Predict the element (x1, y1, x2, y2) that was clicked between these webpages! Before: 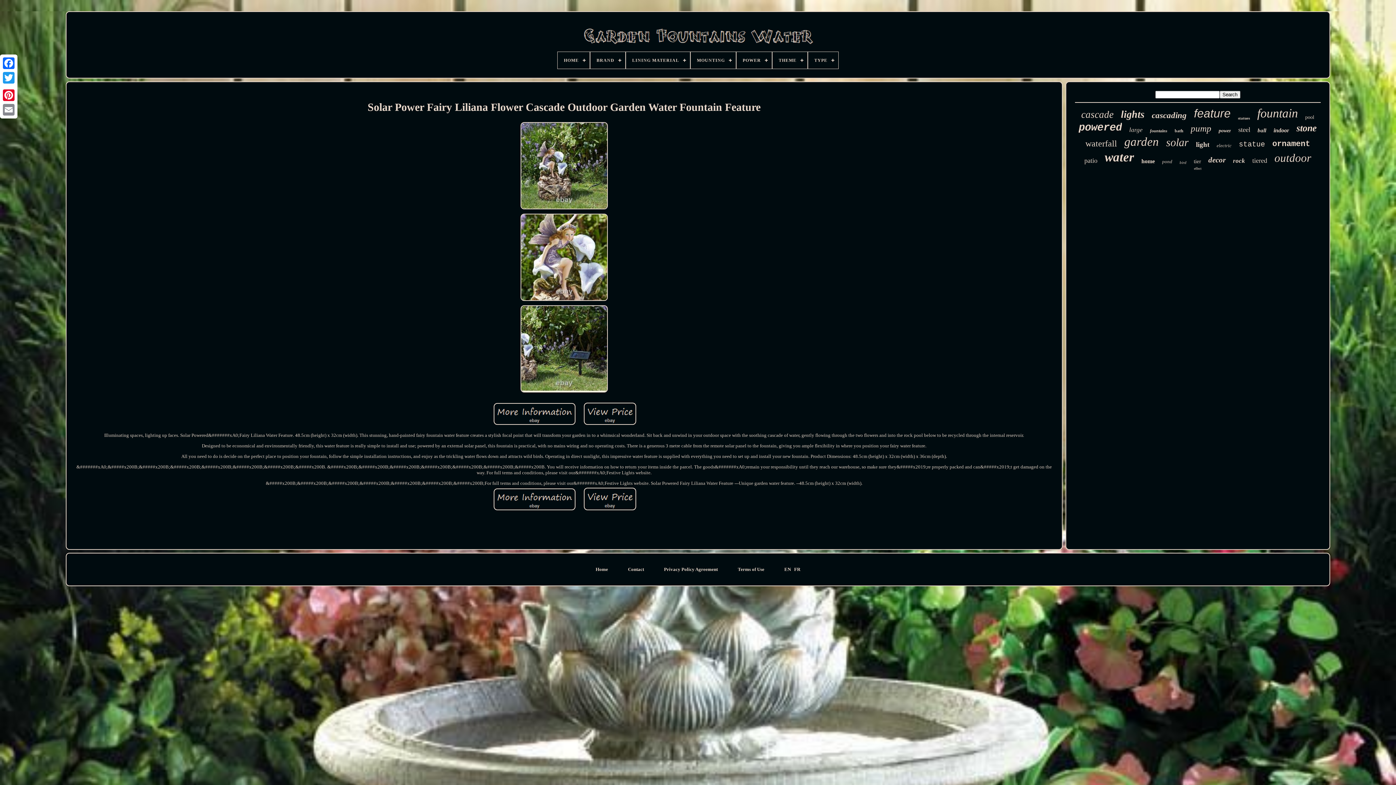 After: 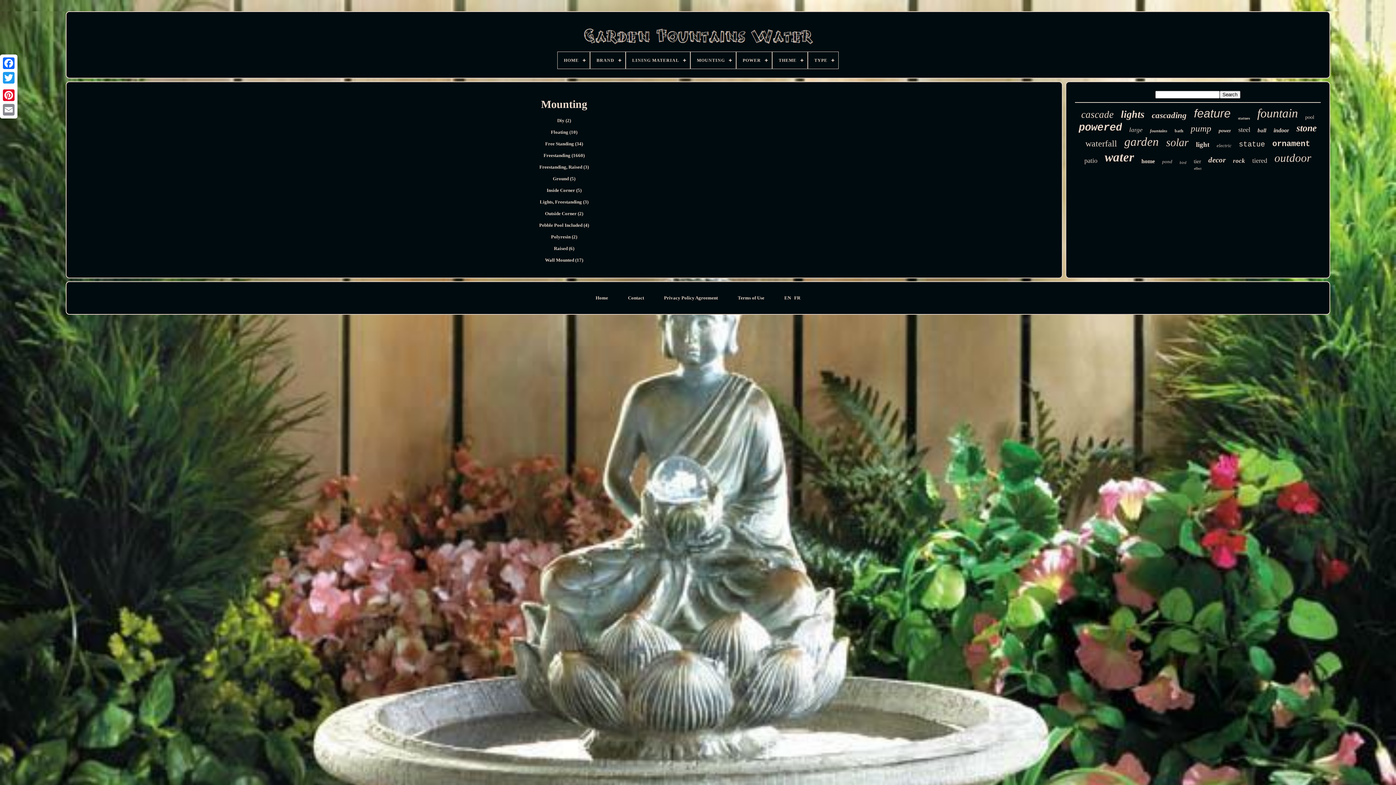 Action: label: MOUNTING bbox: (690, 52, 735, 68)